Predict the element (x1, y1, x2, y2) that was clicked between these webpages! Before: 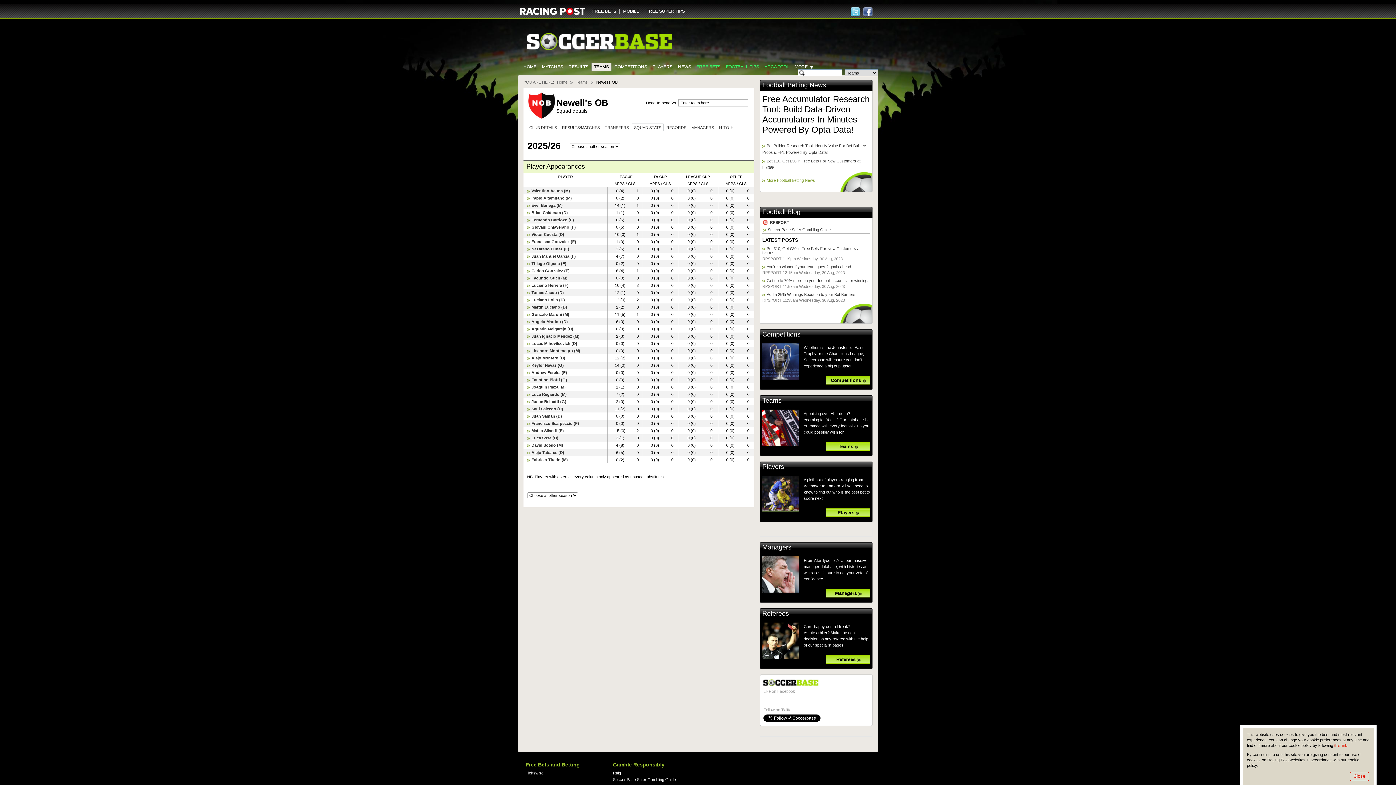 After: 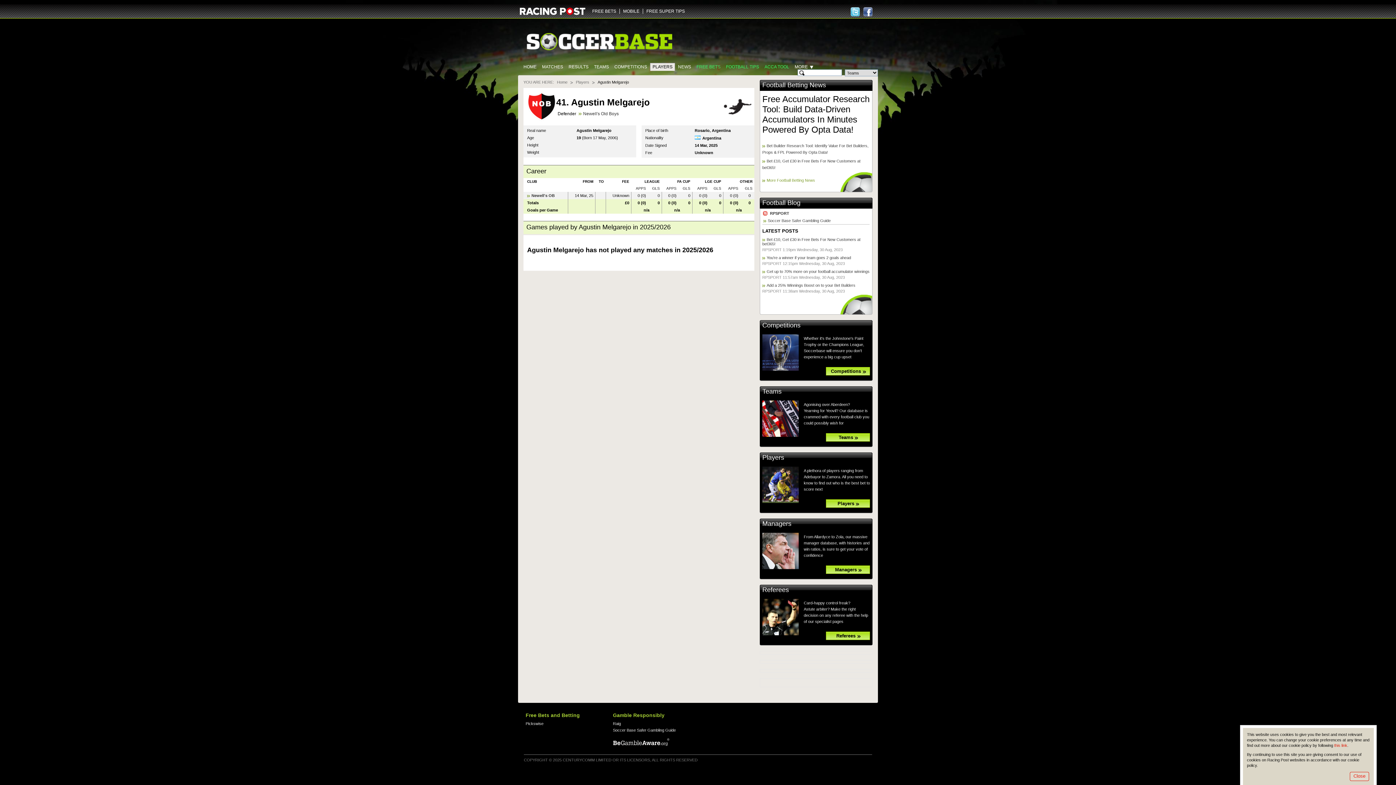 Action: label: Agustin Melgarejo (D) bbox: (527, 326, 573, 331)